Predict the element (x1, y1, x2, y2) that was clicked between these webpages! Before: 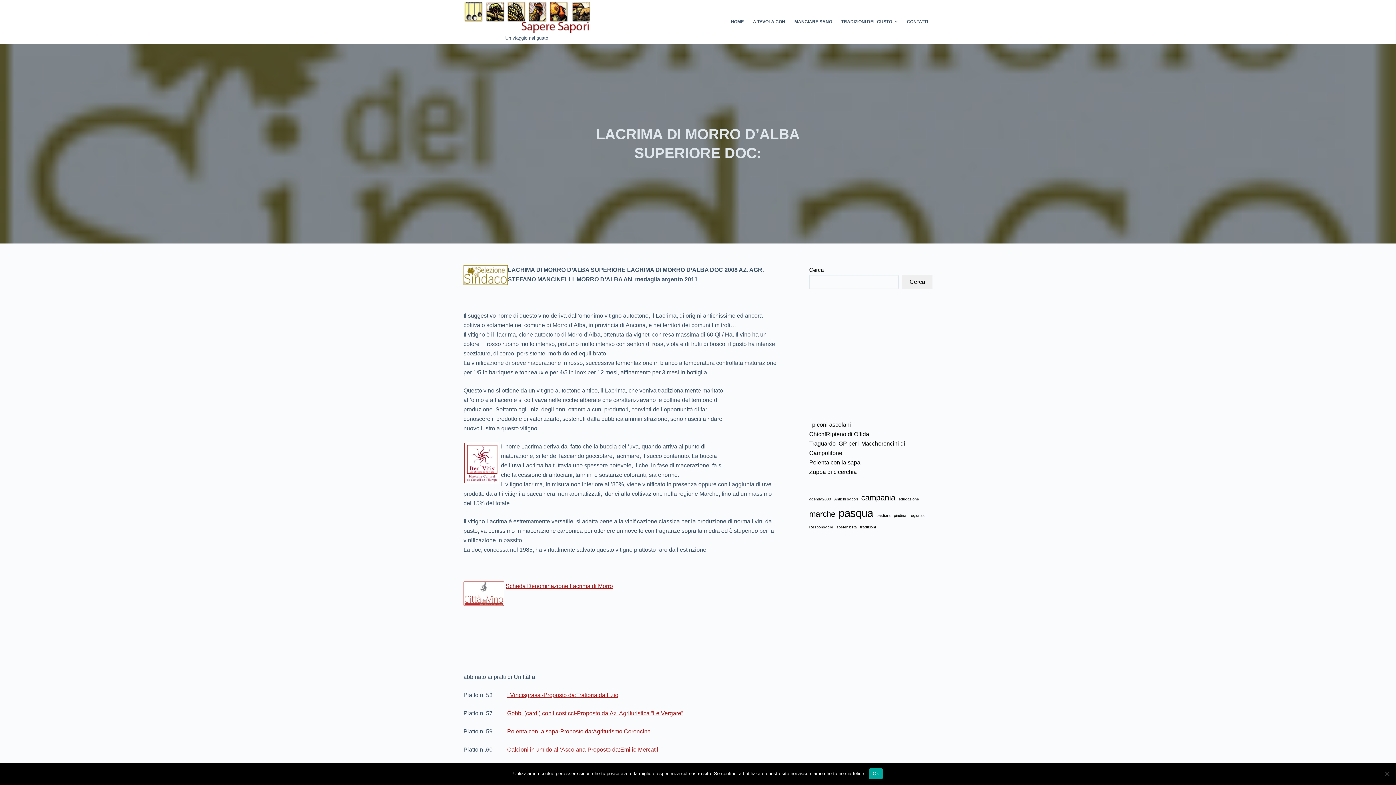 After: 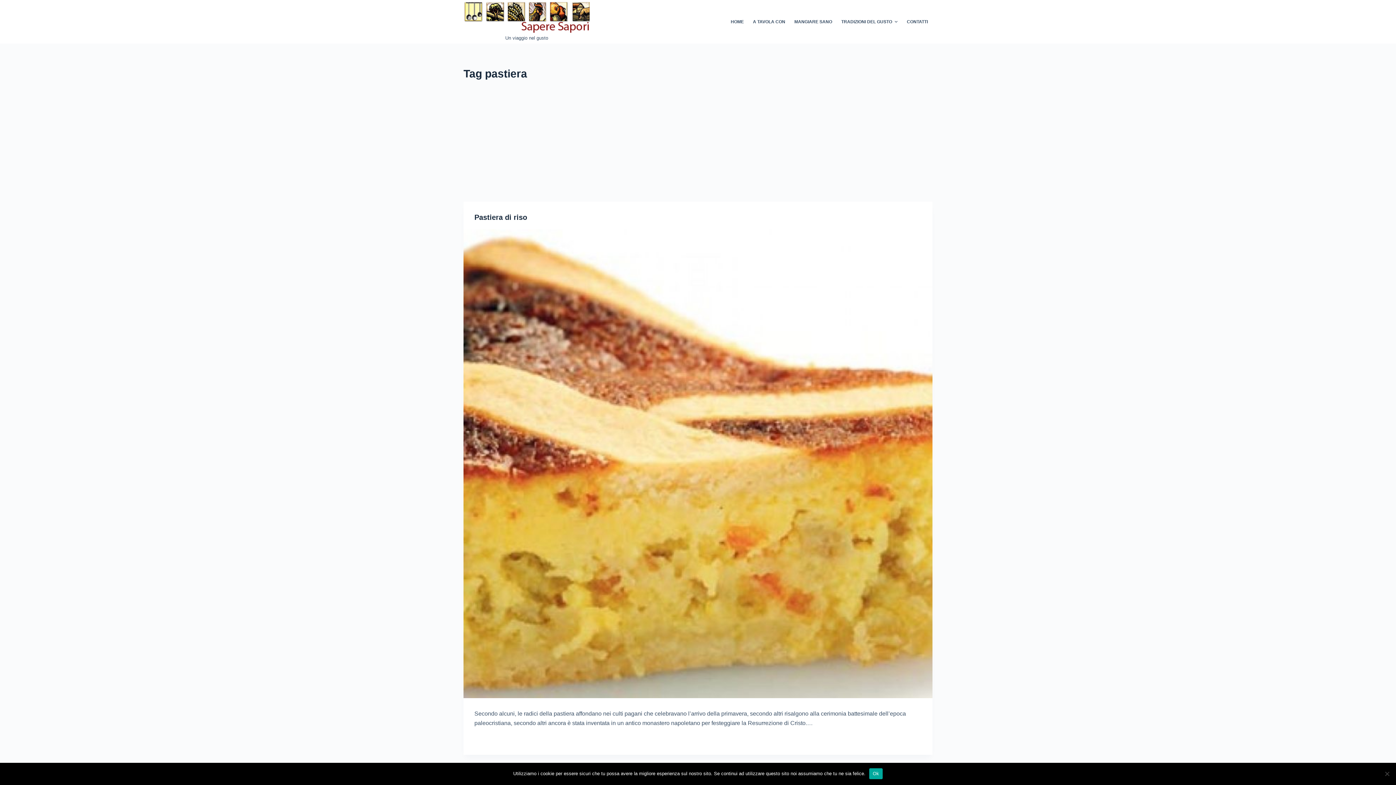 Action: bbox: (876, 512, 890, 518) label: pastiera (1 elemento)